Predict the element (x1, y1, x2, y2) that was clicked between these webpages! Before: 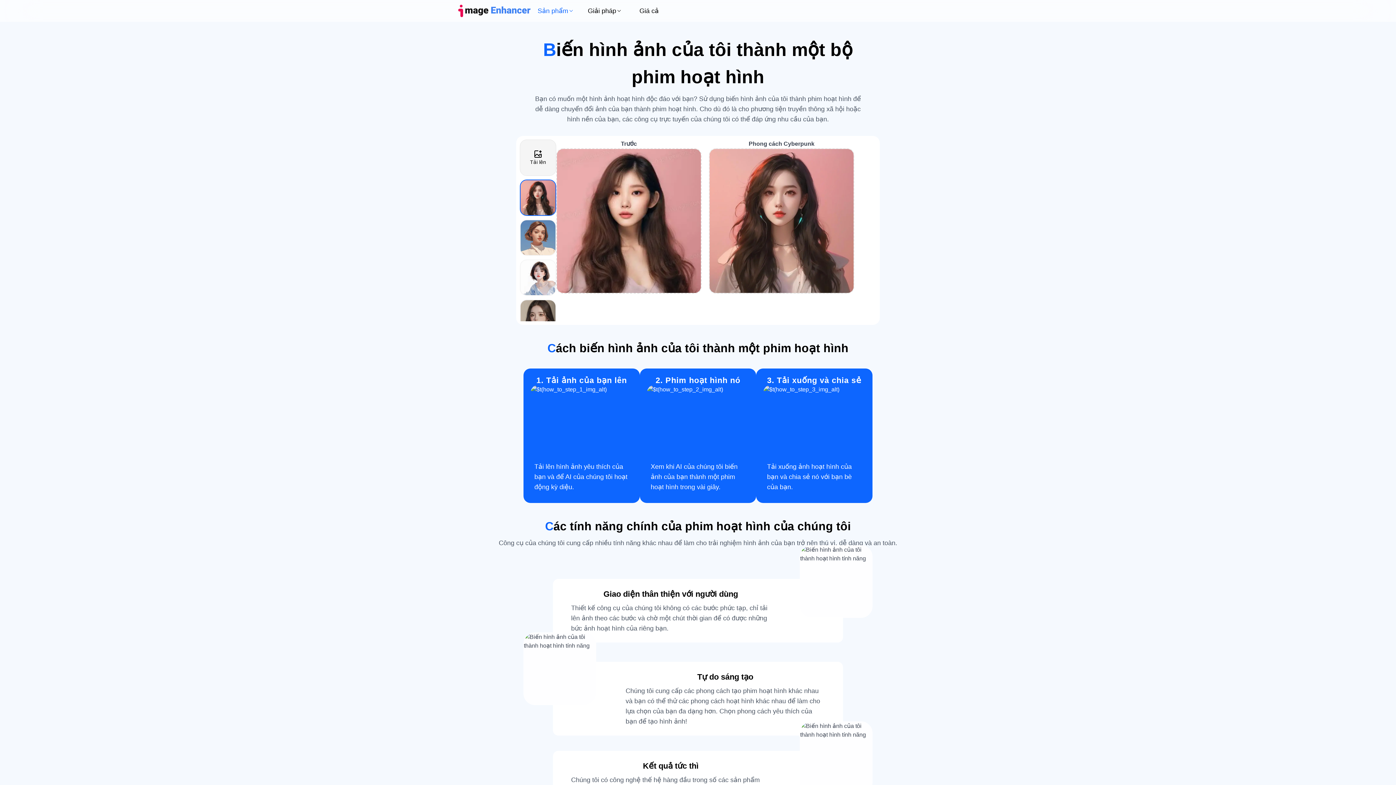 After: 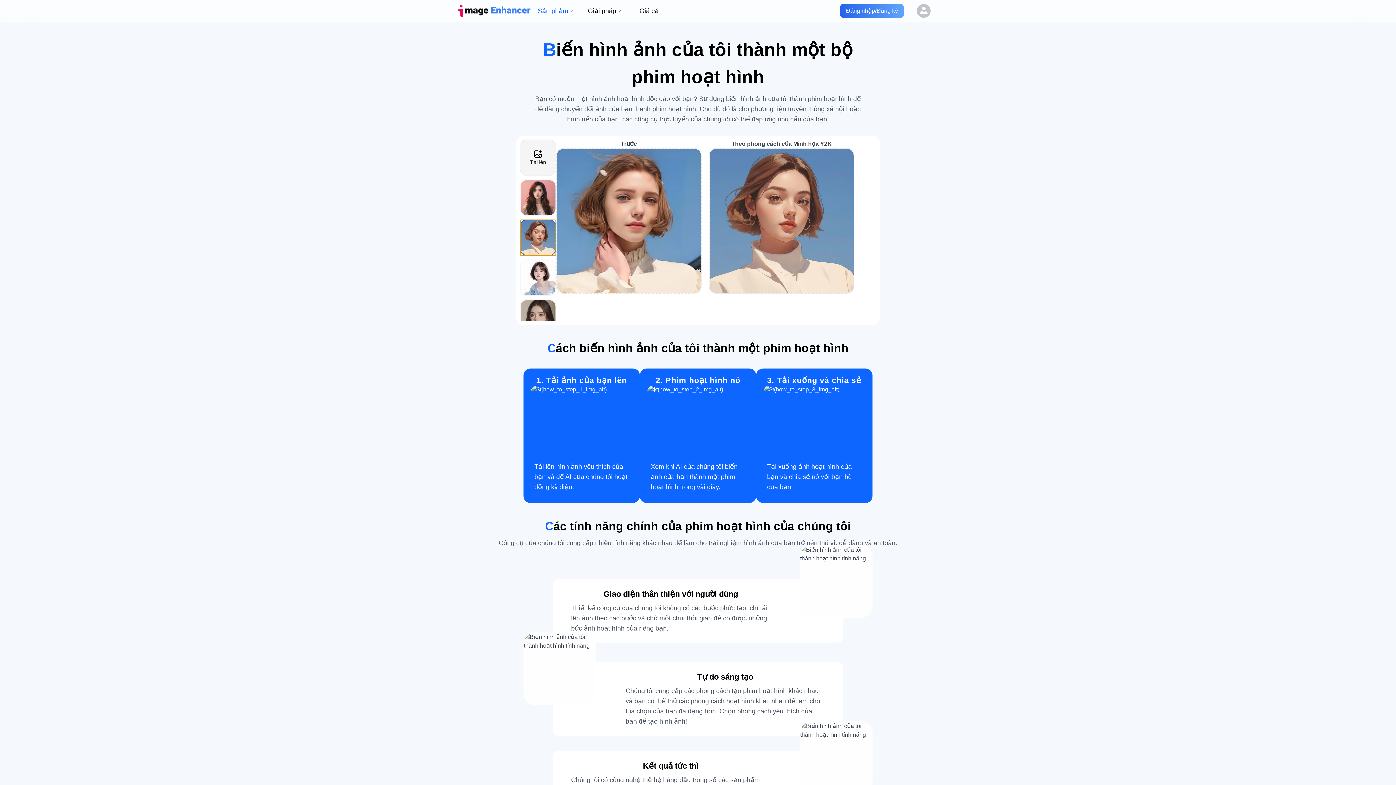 Action: bbox: (520, 219, 556, 256)